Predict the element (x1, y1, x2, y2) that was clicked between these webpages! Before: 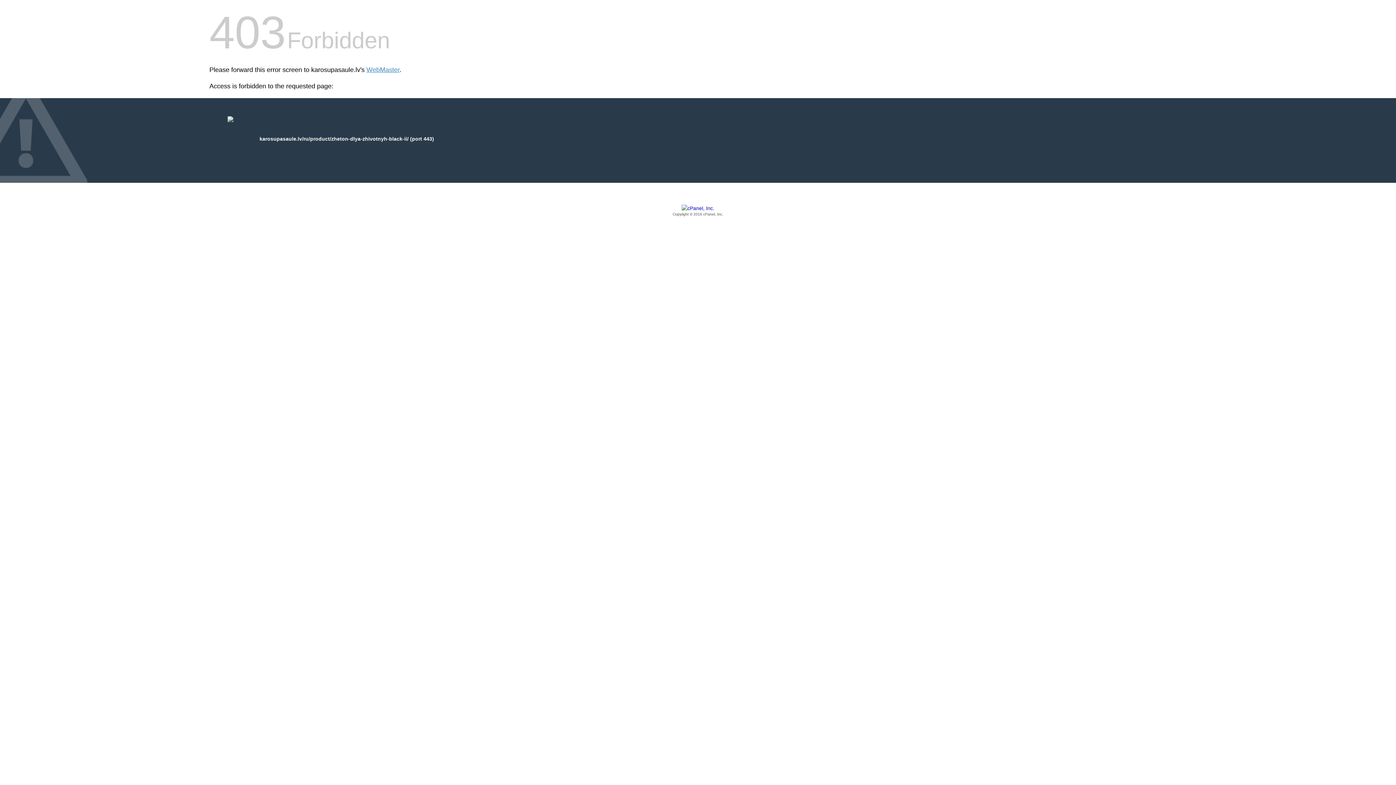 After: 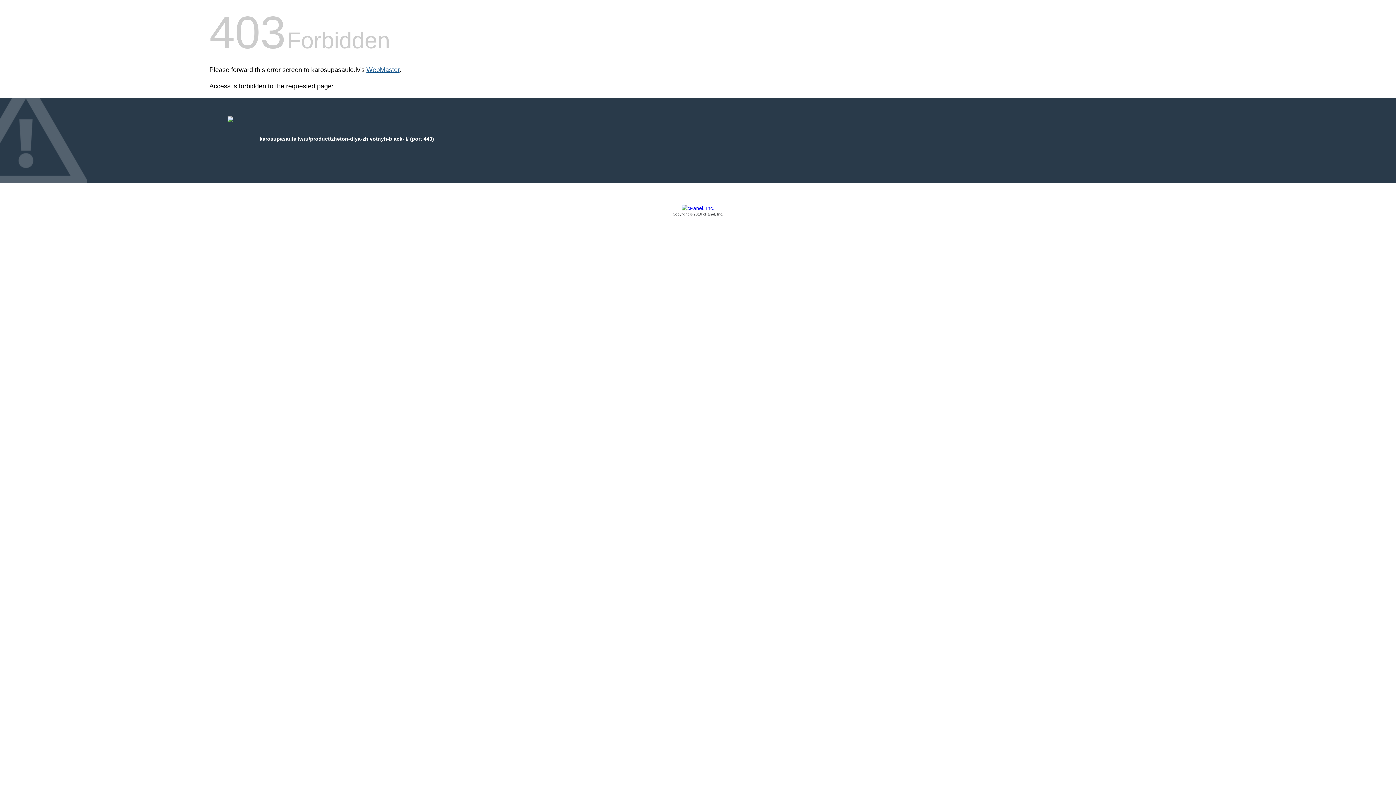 Action: bbox: (366, 66, 399, 73) label: WebMaster